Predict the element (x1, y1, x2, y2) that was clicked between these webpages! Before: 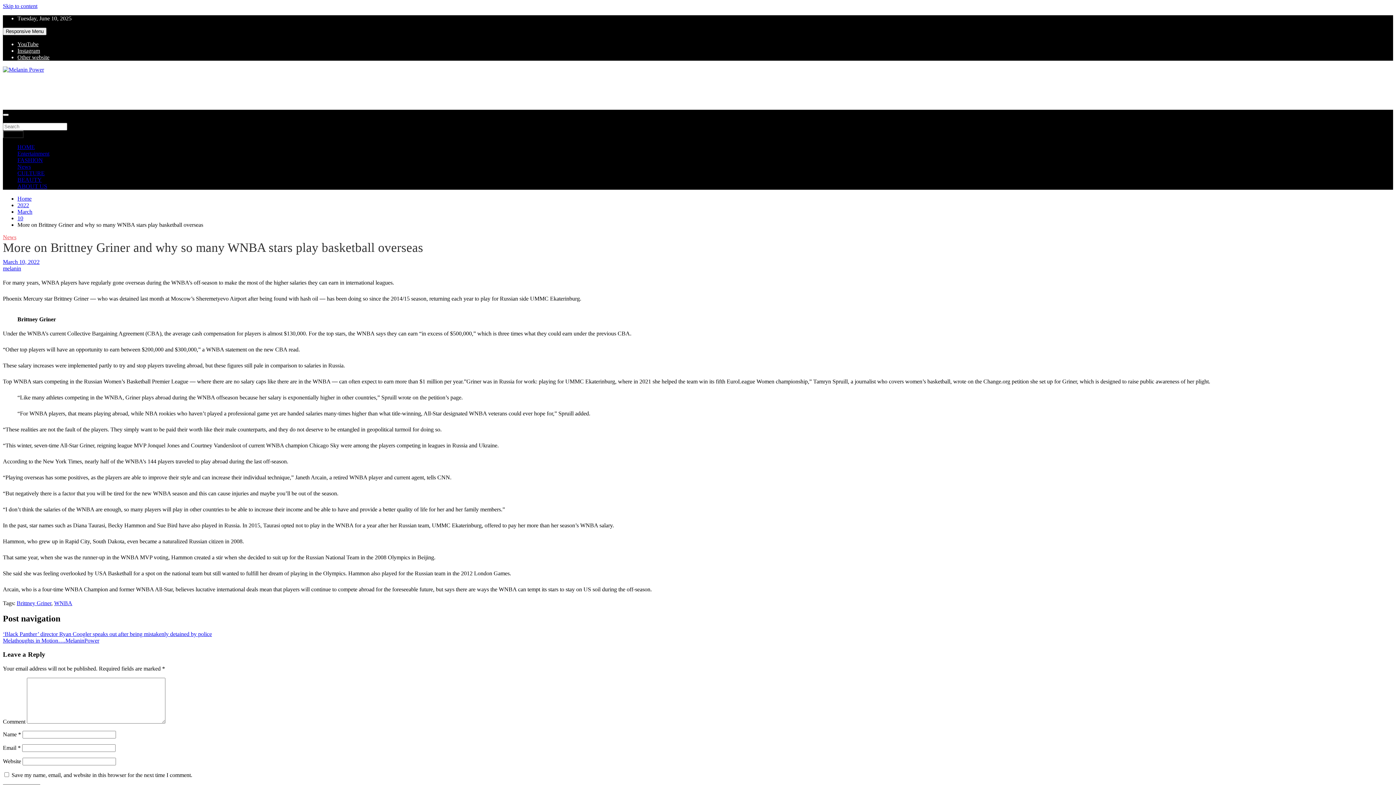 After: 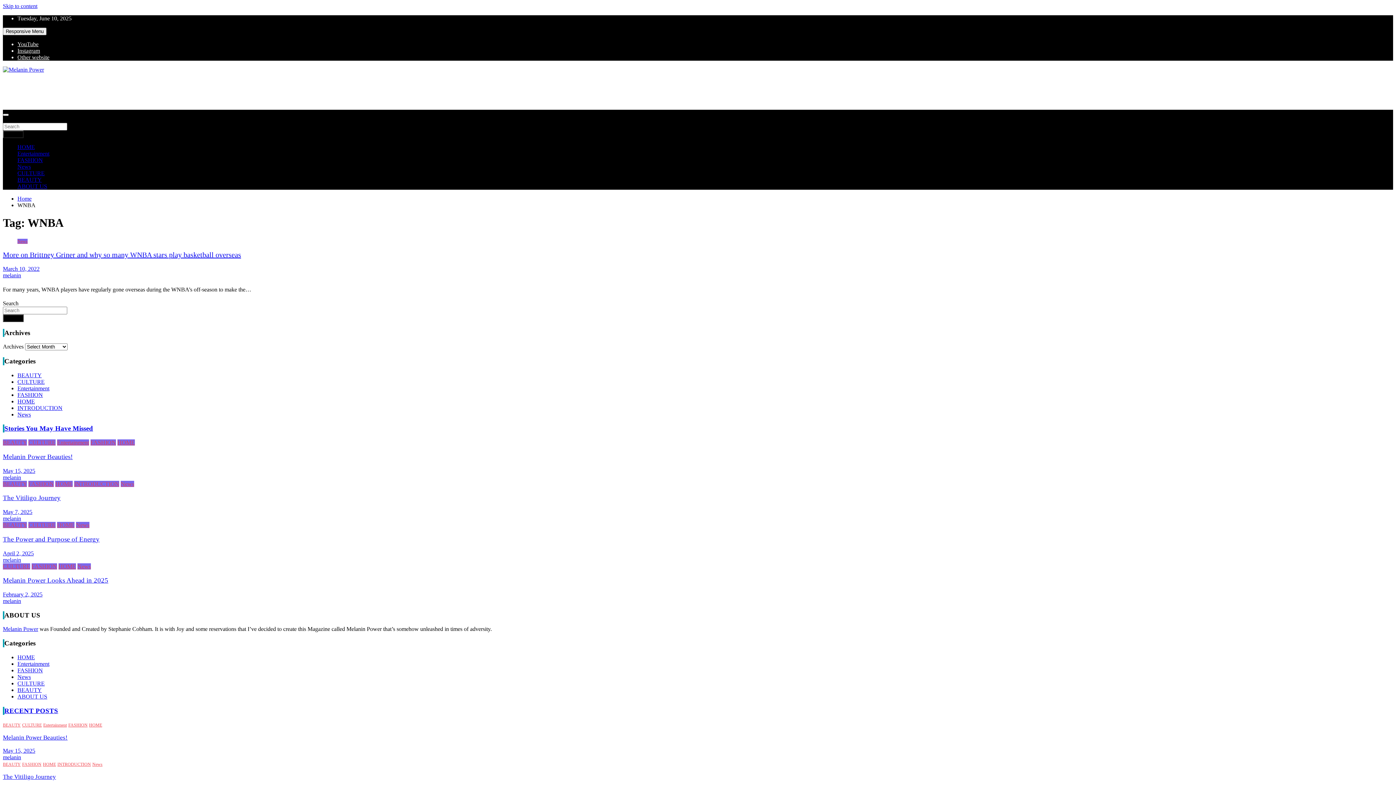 Action: bbox: (54, 600, 72, 606) label: WNBA